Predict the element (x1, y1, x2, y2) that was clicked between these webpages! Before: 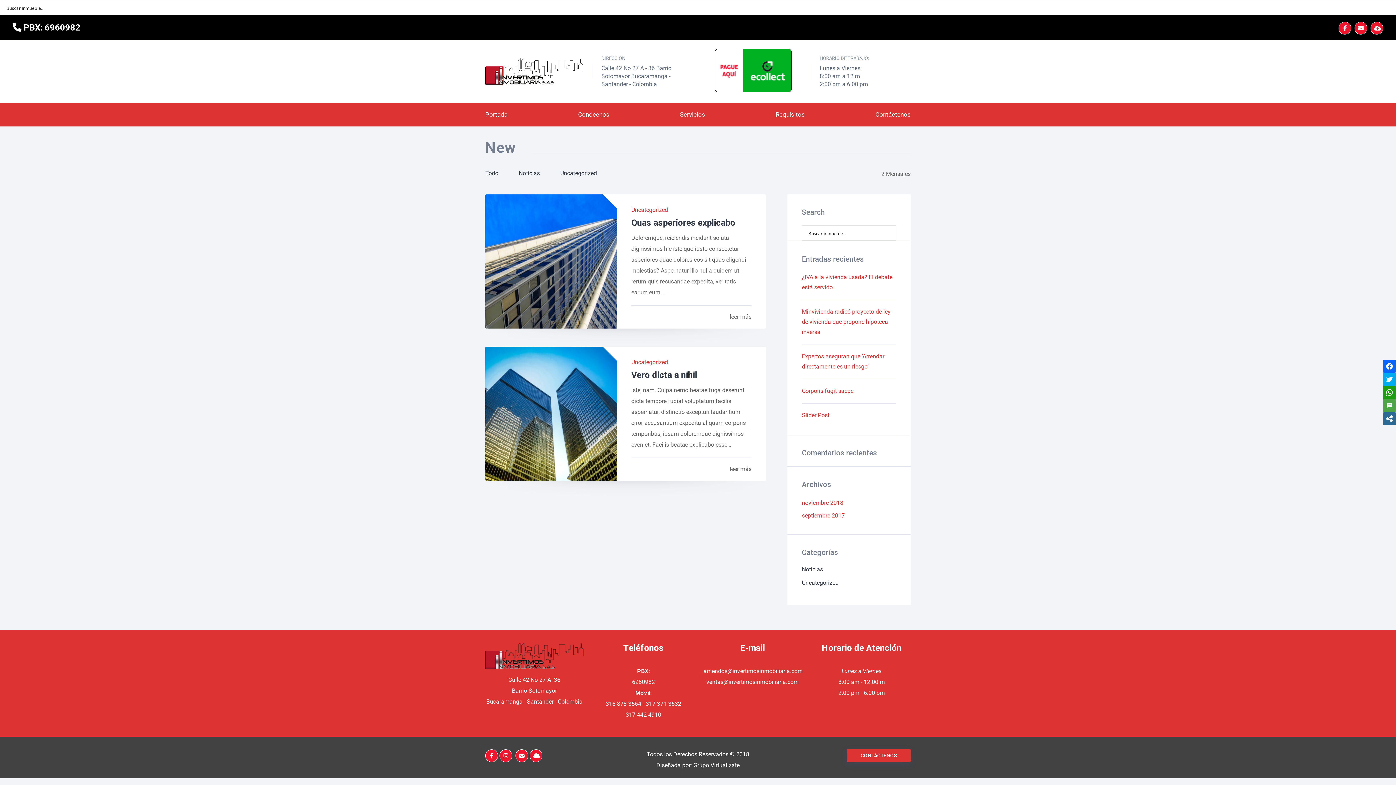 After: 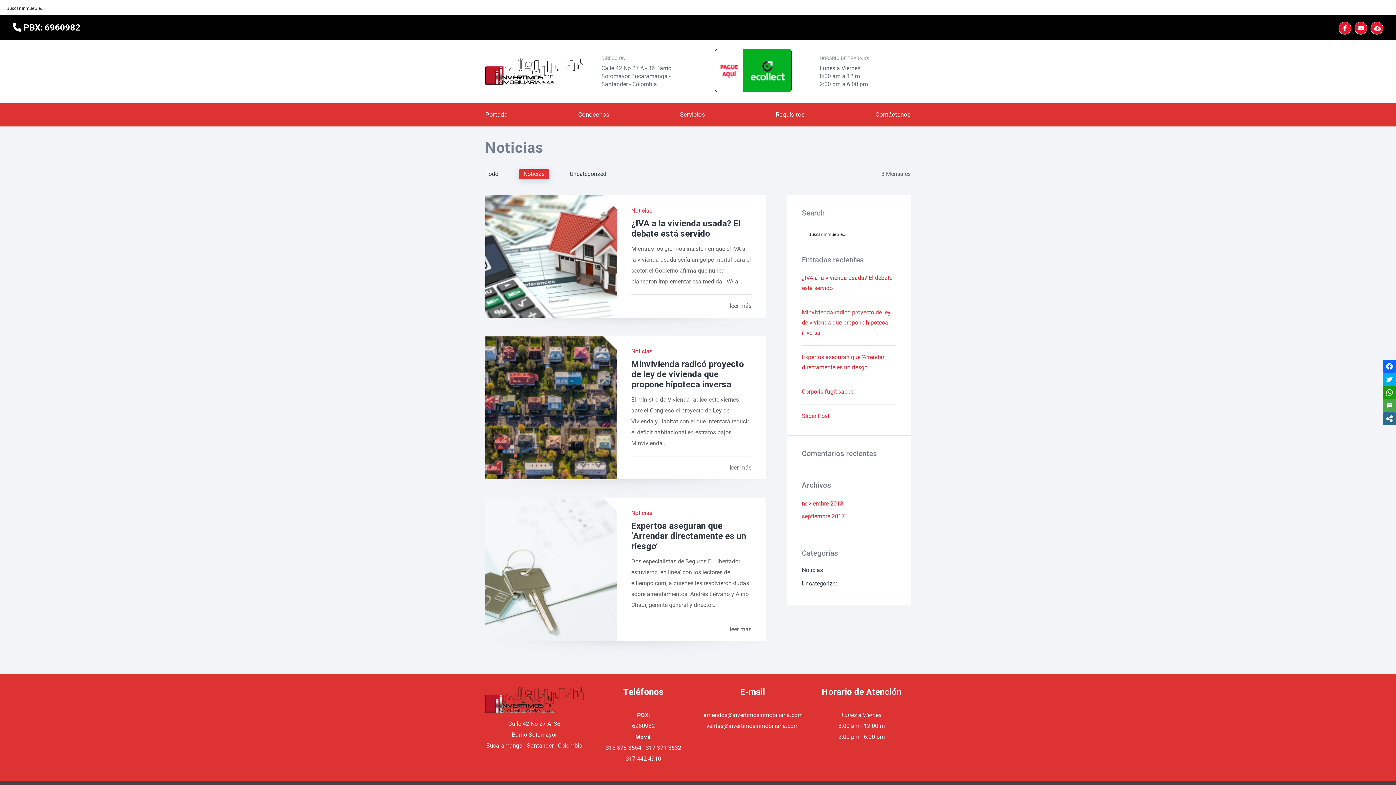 Action: label: Noticias bbox: (802, 565, 823, 573)